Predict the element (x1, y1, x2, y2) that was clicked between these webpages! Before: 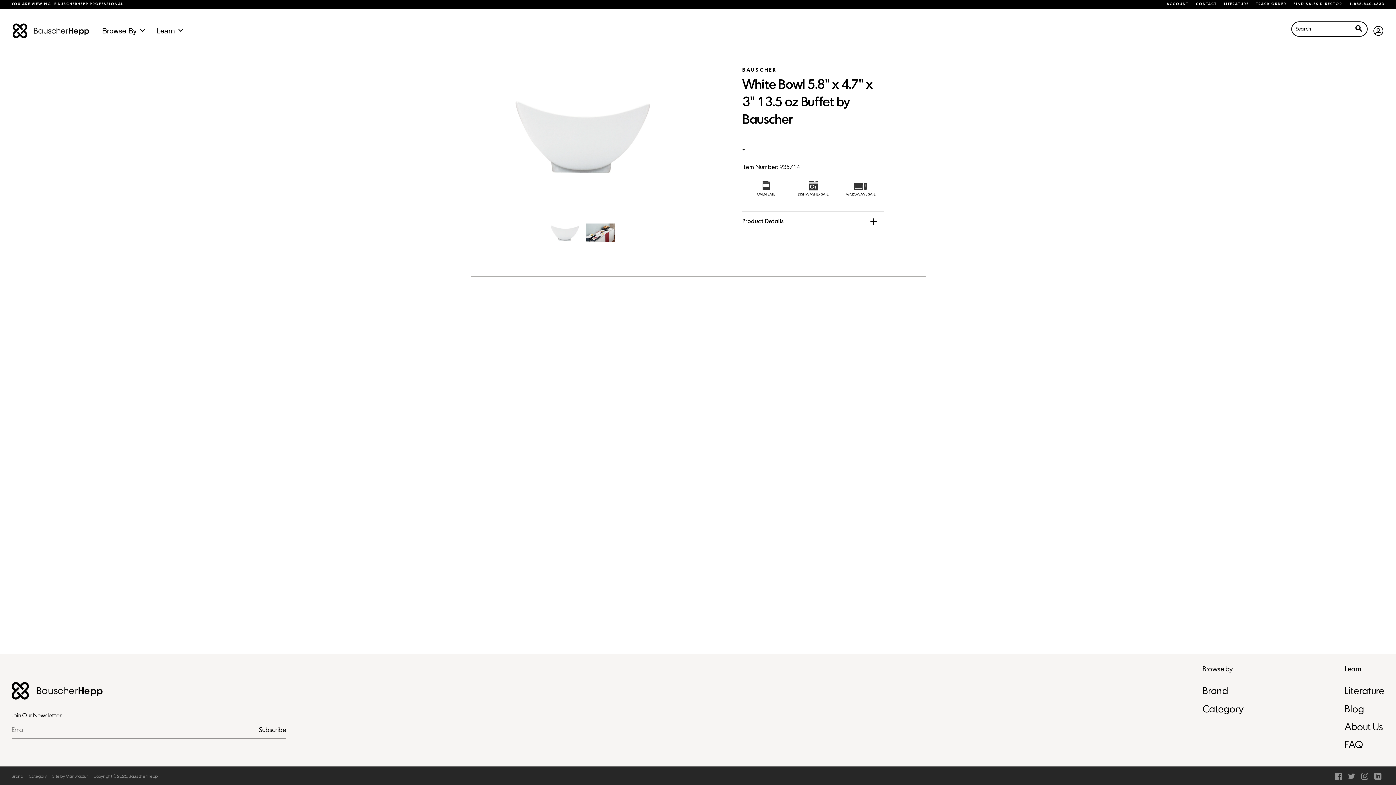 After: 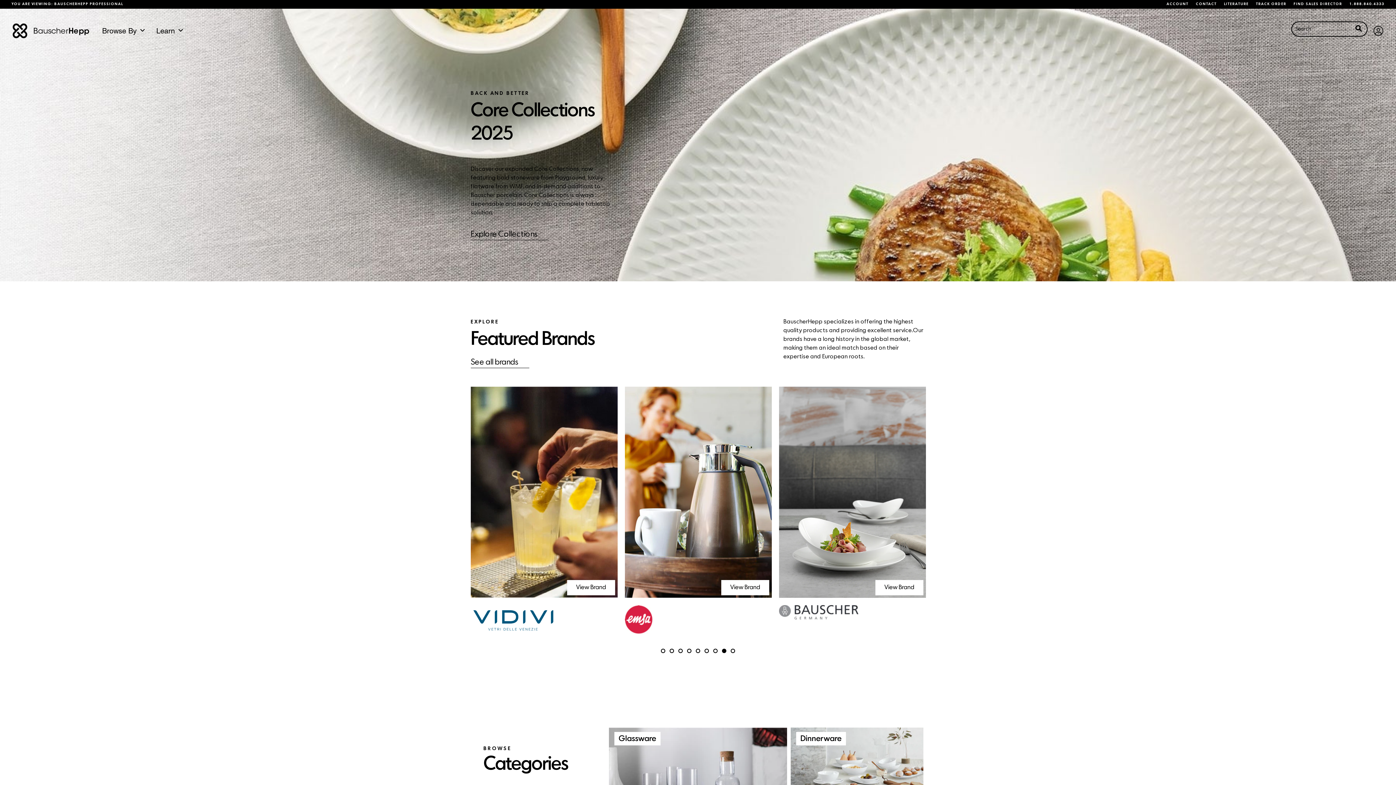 Action: bbox: (11, 682, 286, 700)